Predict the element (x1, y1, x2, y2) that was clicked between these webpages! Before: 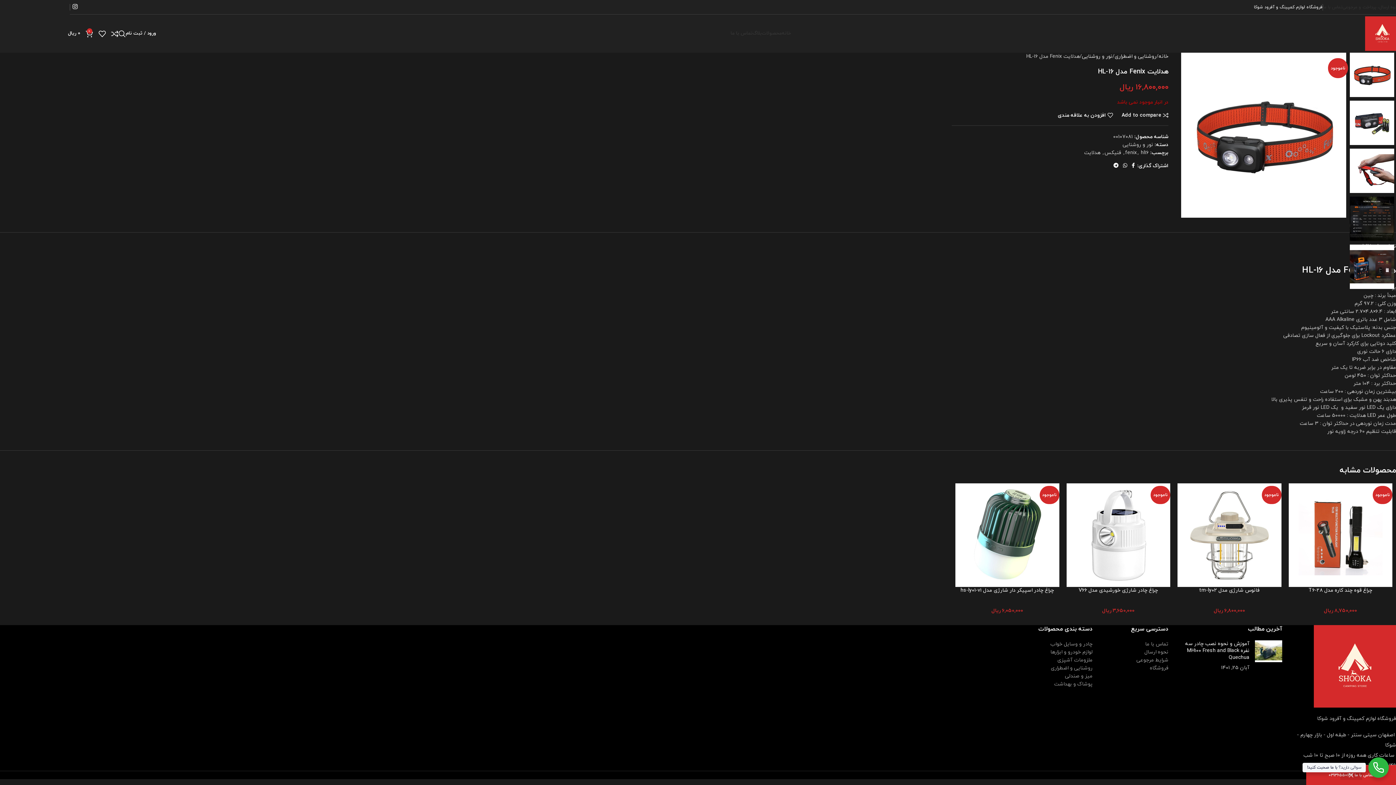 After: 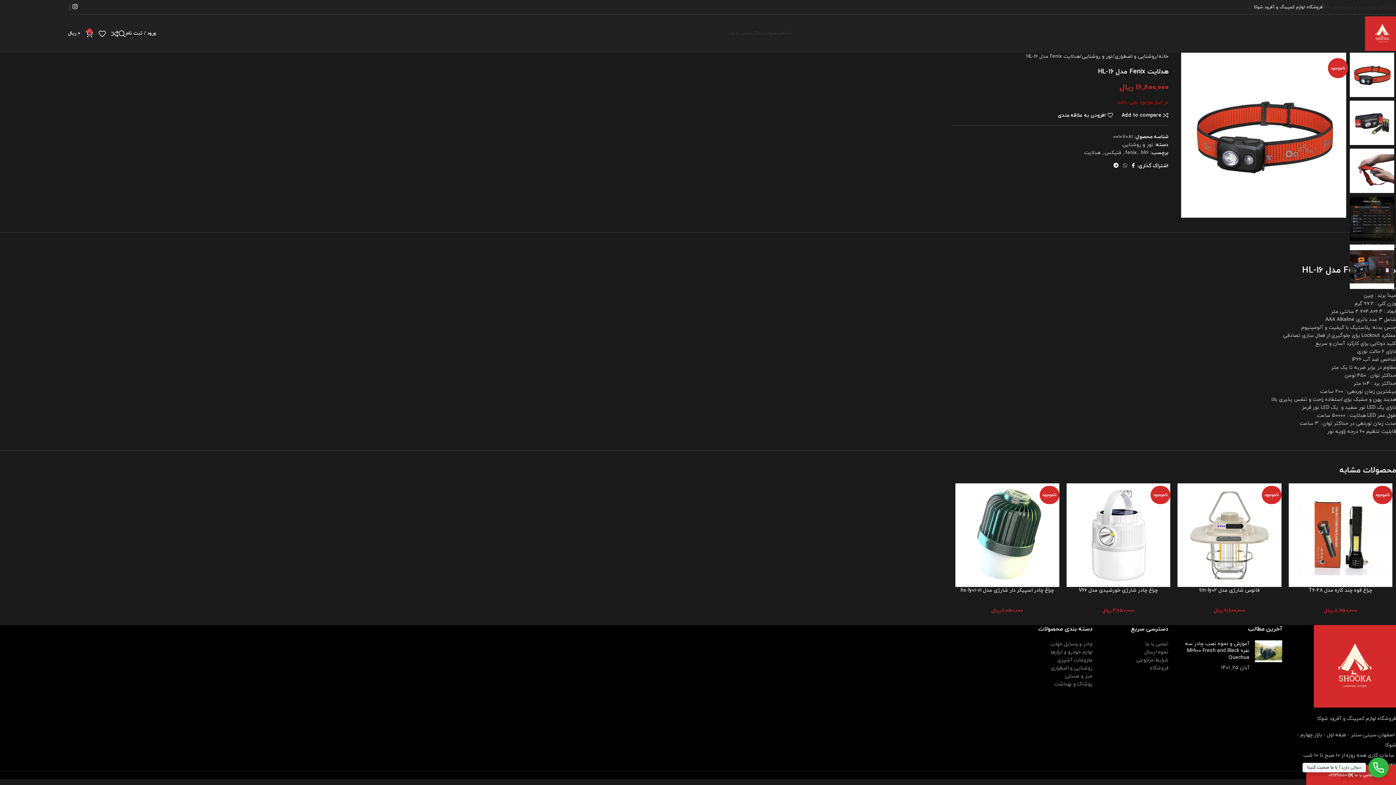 Action: label: WhatsApp social link bbox: (1121, 160, 1129, 171)